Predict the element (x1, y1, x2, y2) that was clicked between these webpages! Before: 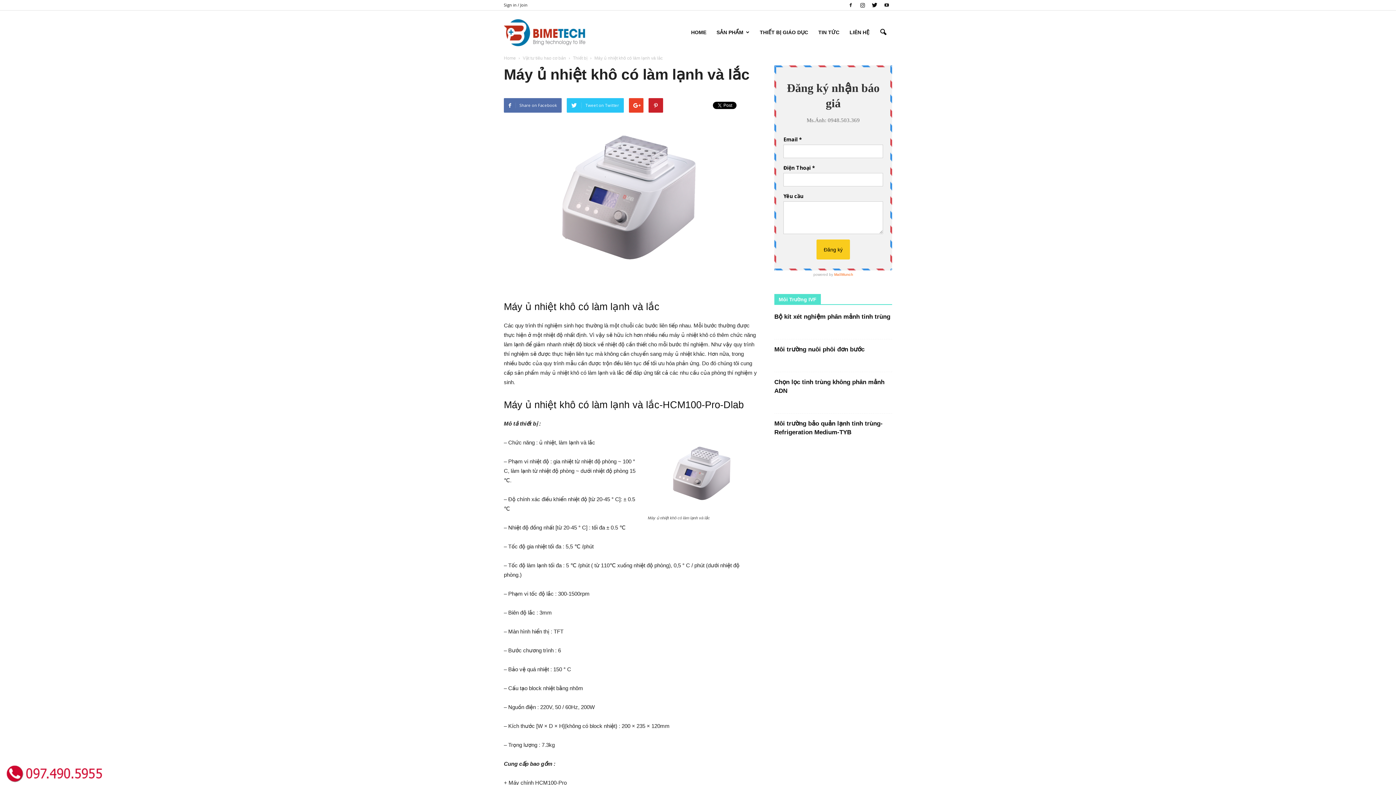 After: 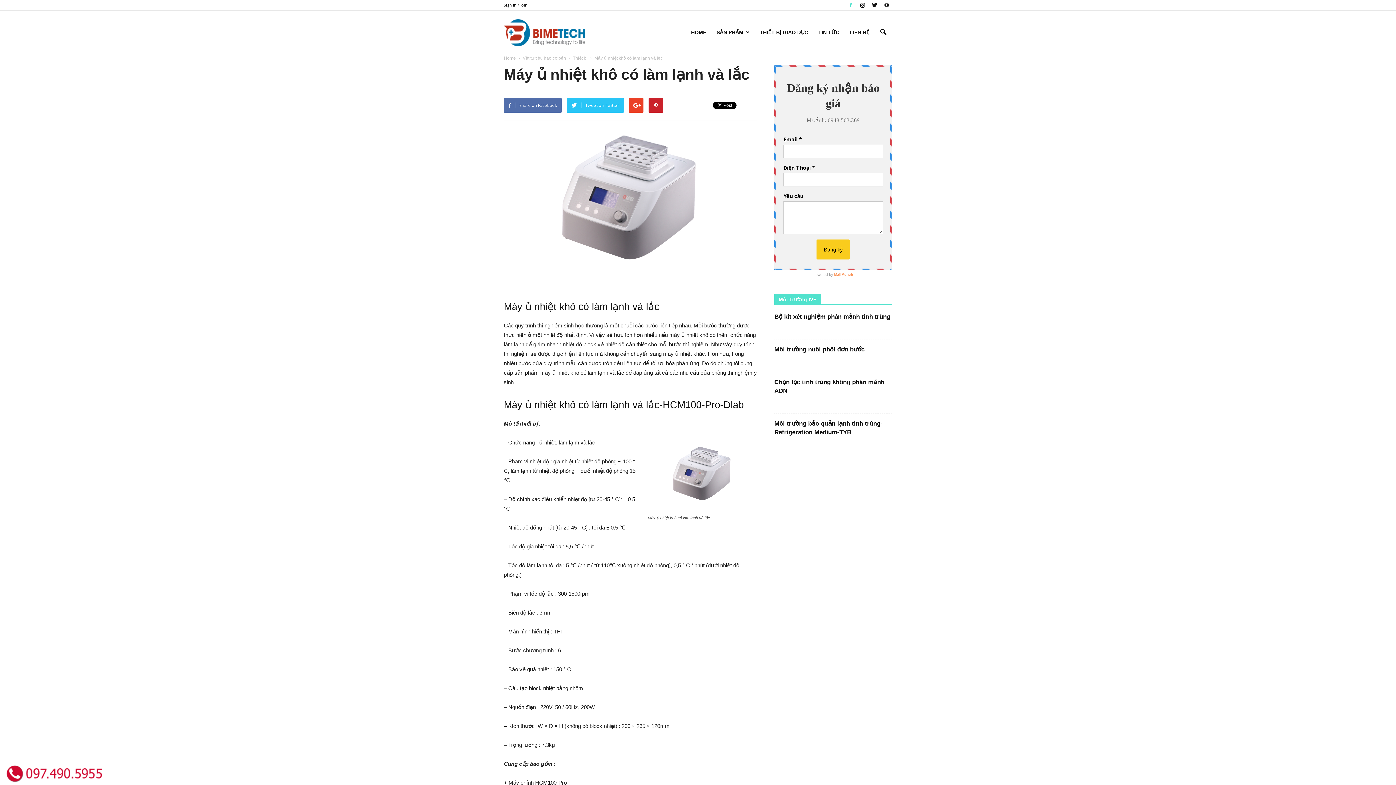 Action: bbox: (845, 0, 856, 10)